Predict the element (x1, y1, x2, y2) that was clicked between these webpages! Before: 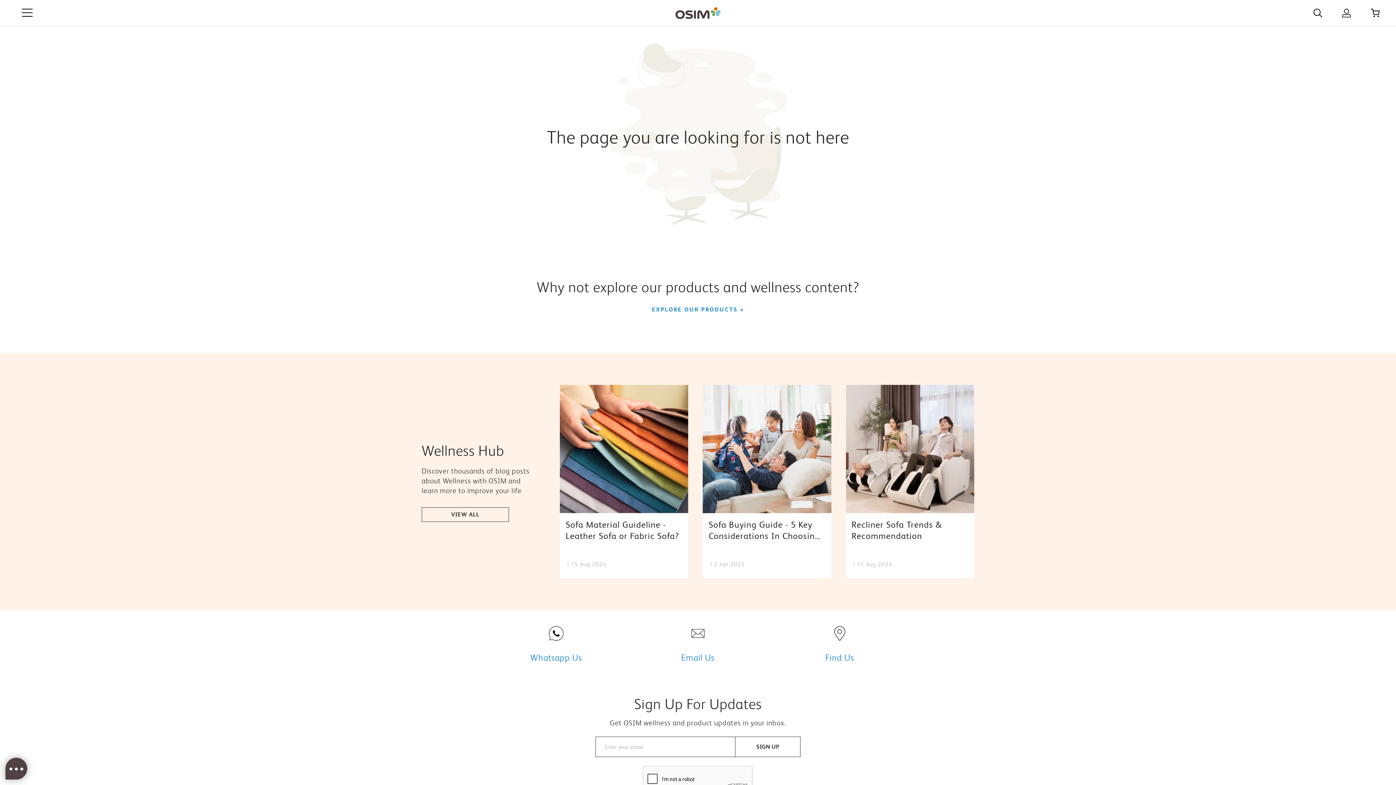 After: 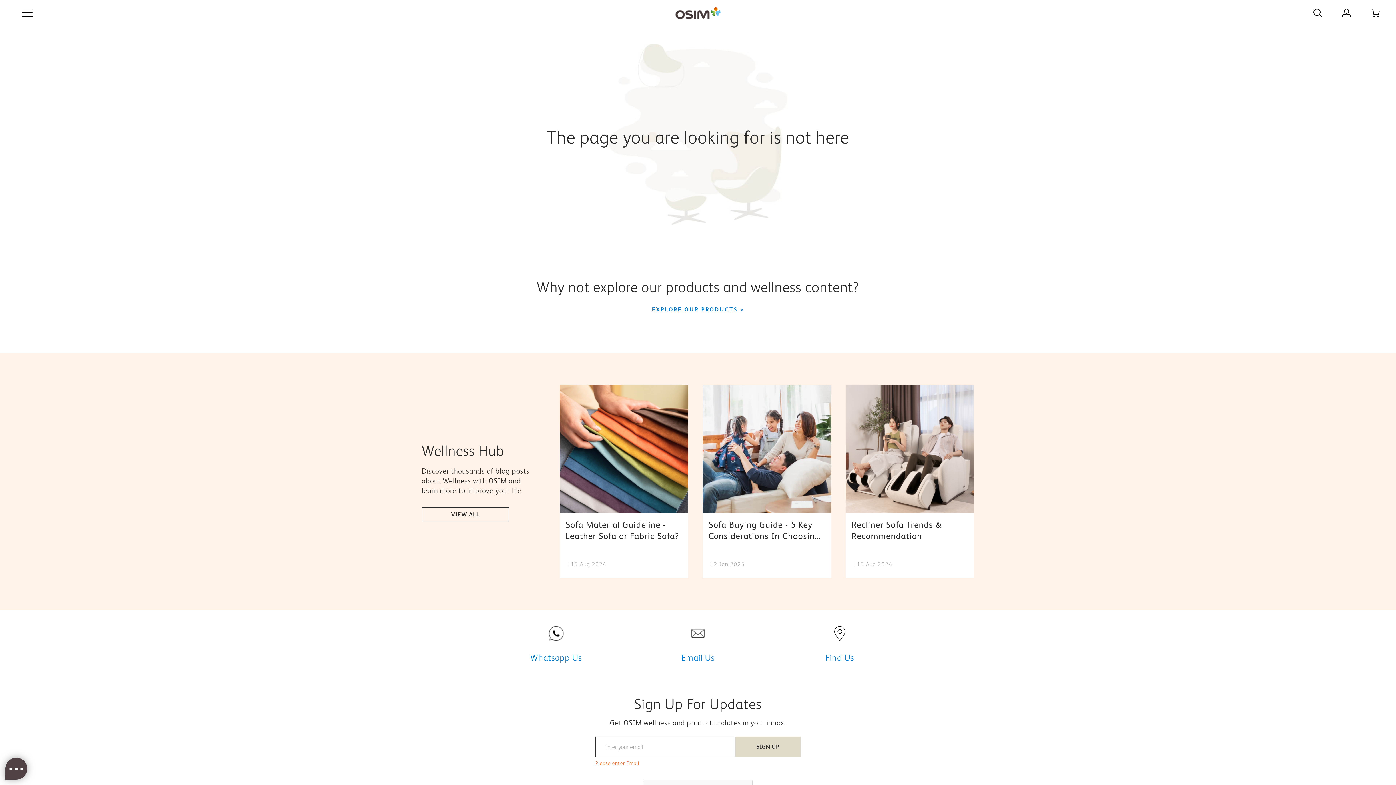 Action: label: SIGN UP bbox: (735, 737, 800, 757)